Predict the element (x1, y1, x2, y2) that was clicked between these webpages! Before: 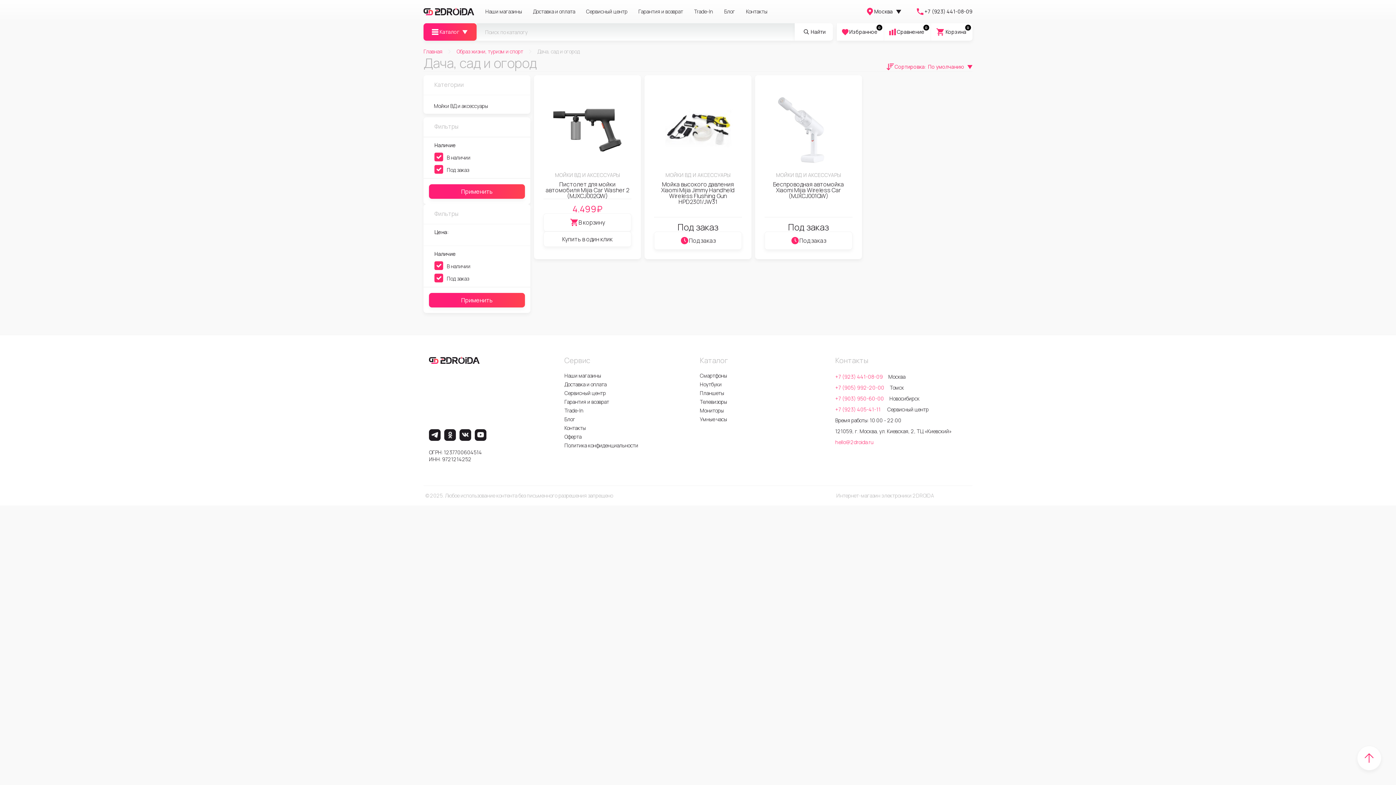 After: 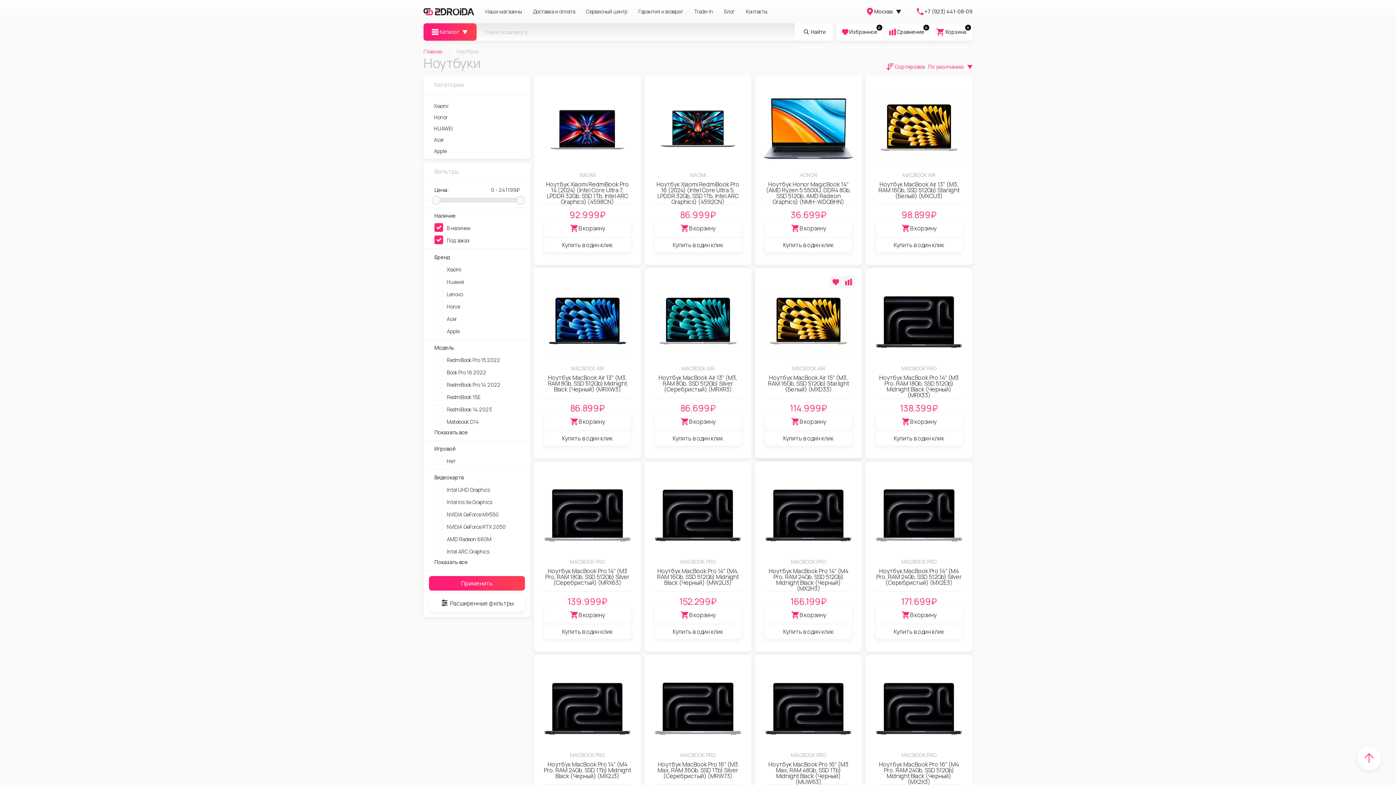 Action: label: Ноутбуки bbox: (700, 380, 831, 388)